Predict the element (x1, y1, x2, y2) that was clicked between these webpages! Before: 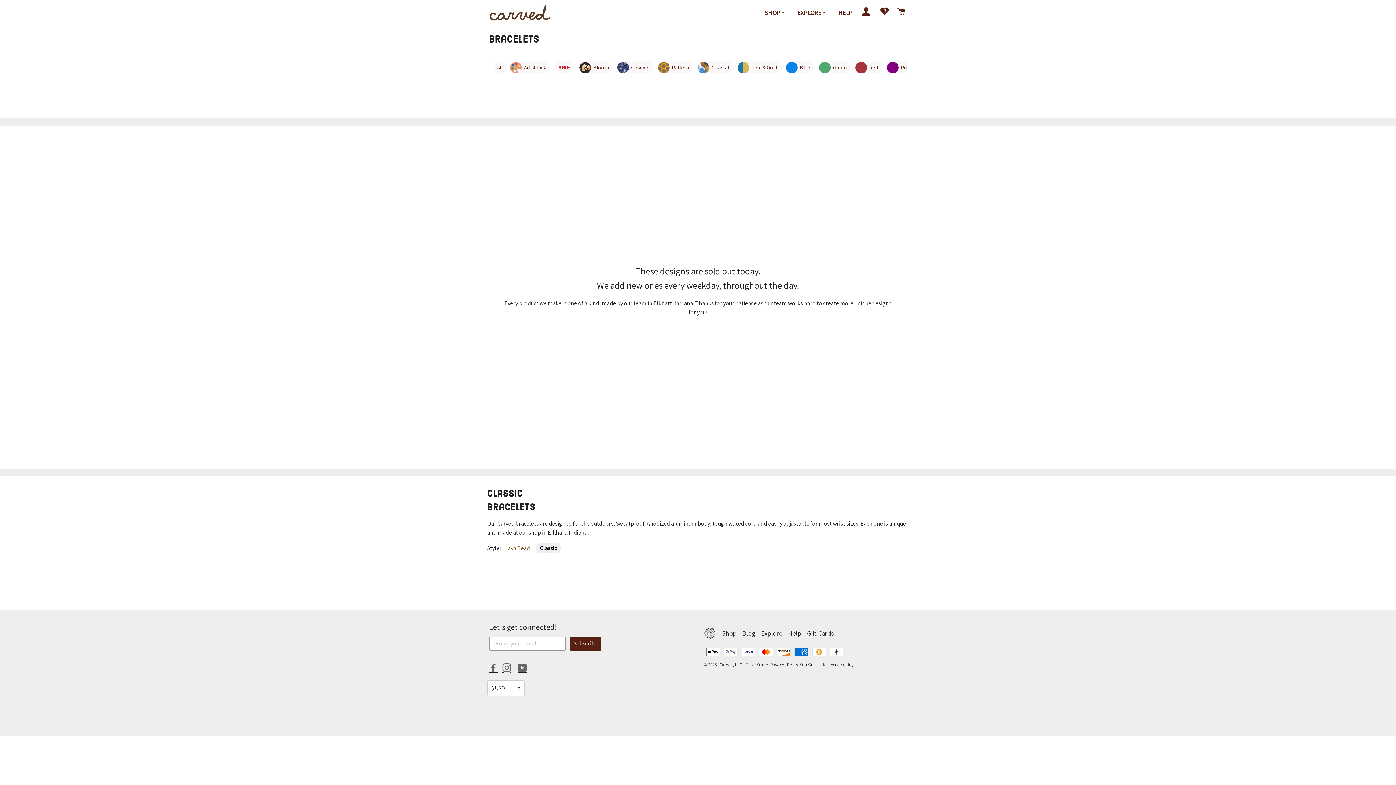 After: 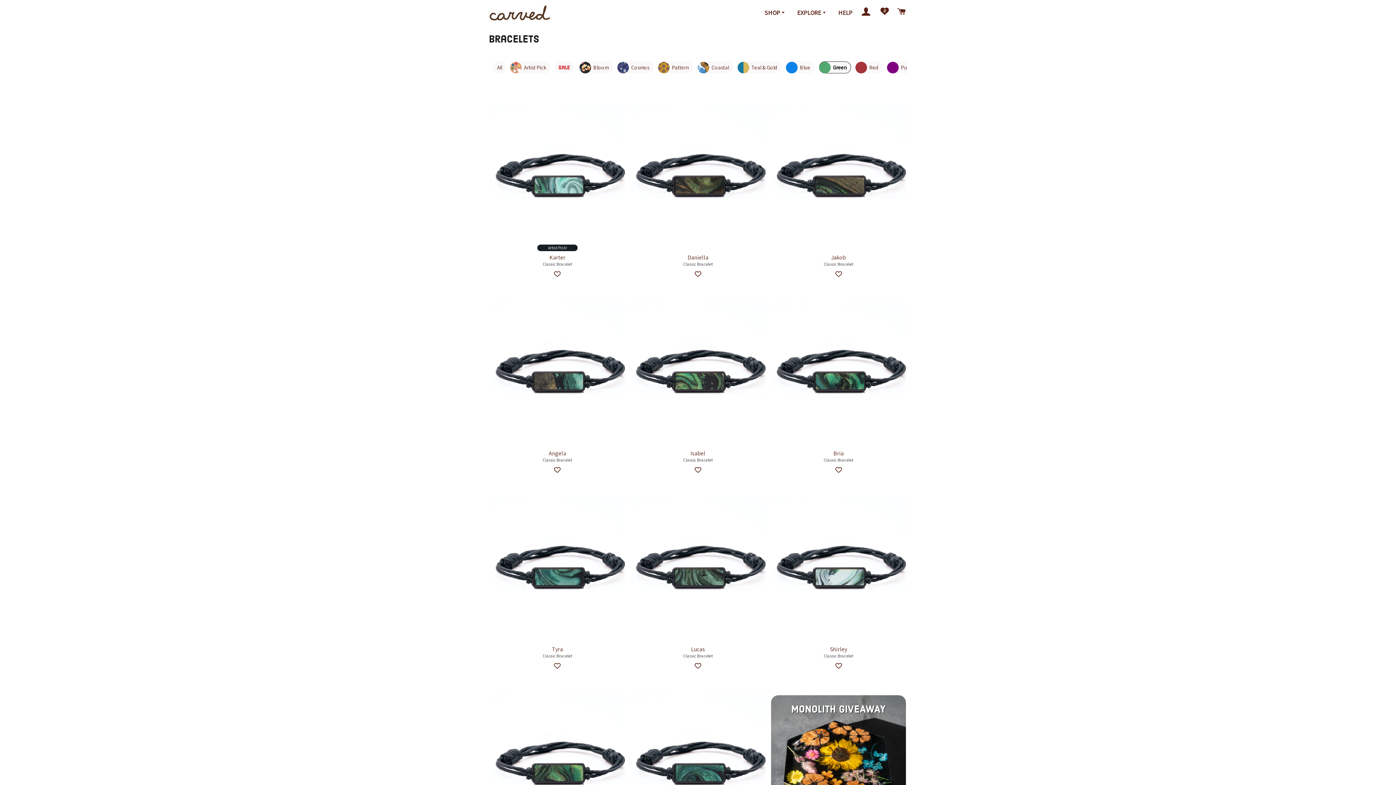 Action: label: Green bbox: (819, 61, 851, 73)